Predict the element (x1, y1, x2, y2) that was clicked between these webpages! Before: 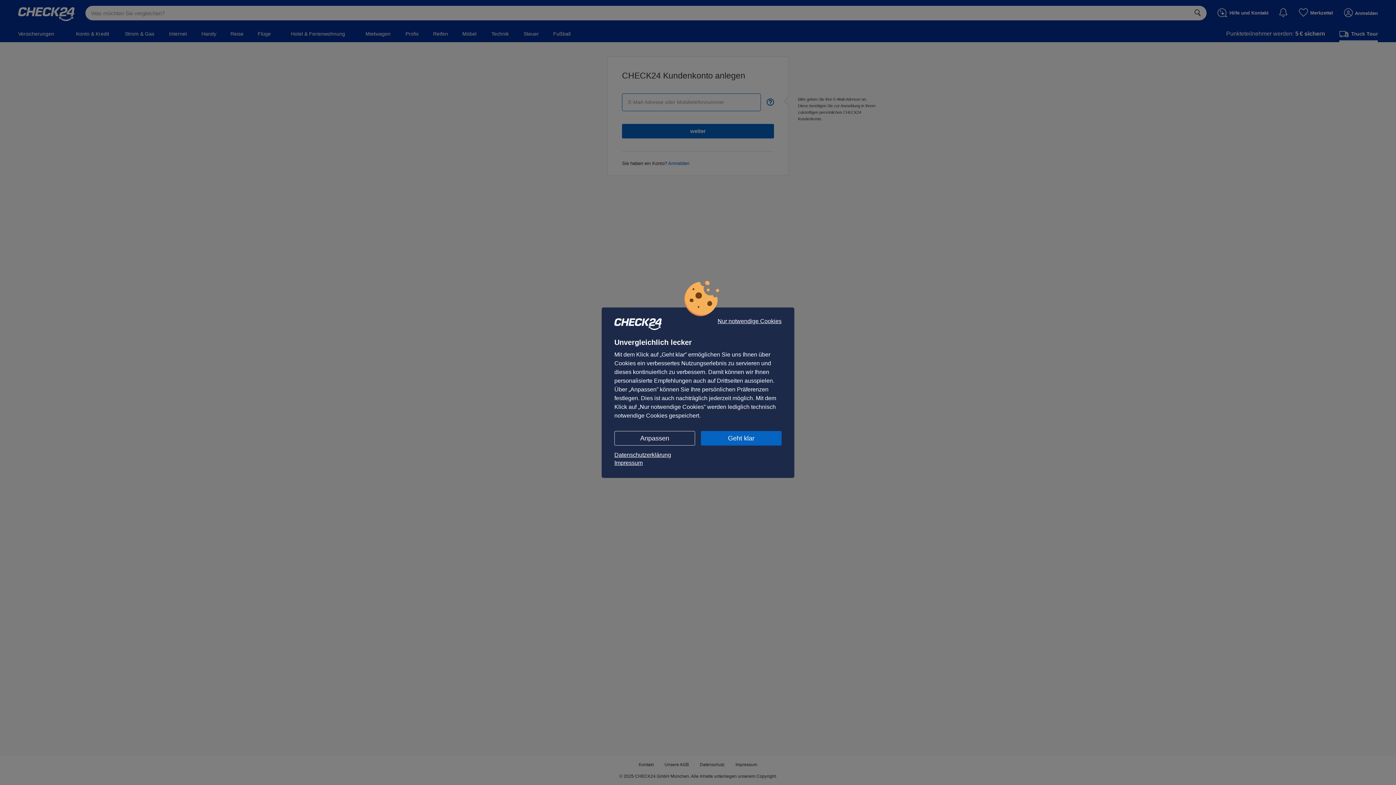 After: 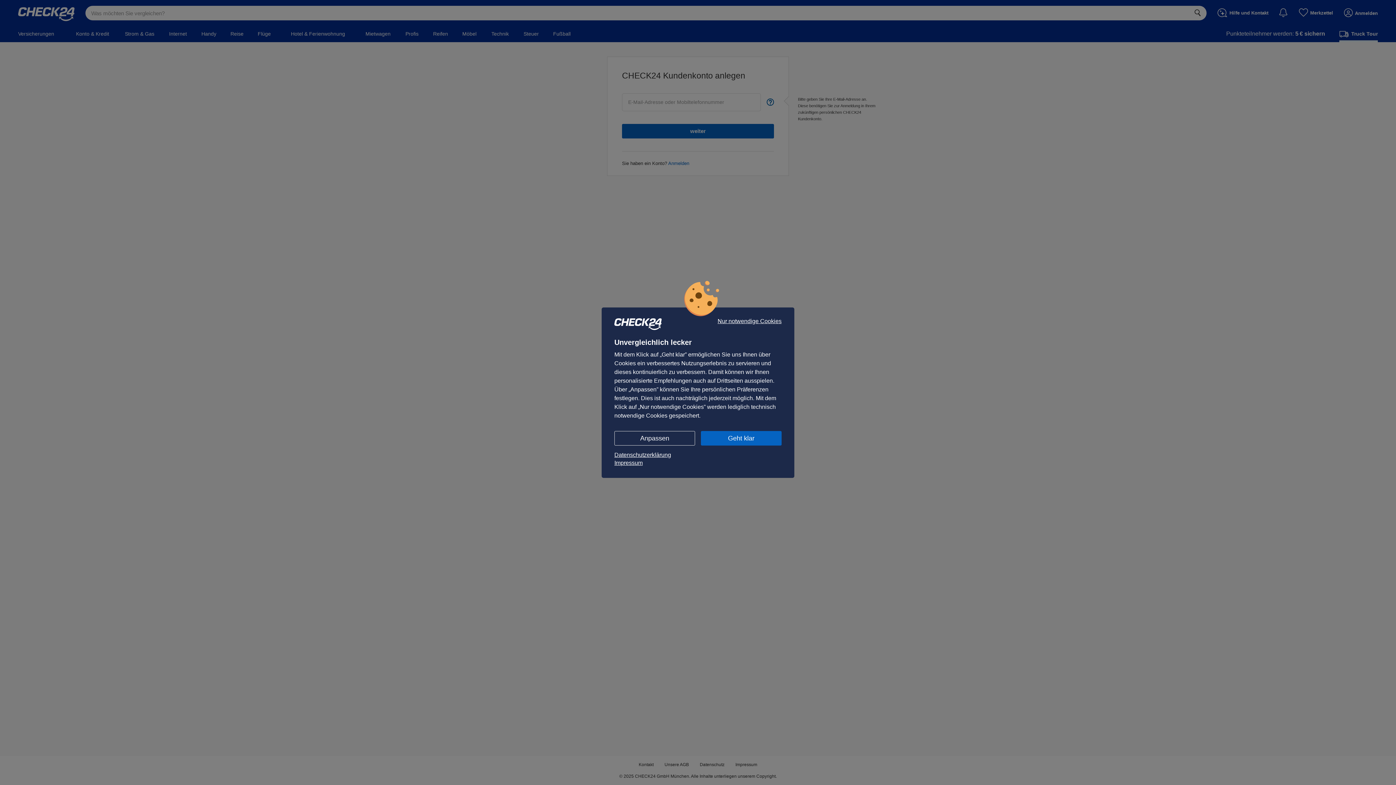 Action: bbox: (614, 451, 781, 459) label: Datenschutzerklärung